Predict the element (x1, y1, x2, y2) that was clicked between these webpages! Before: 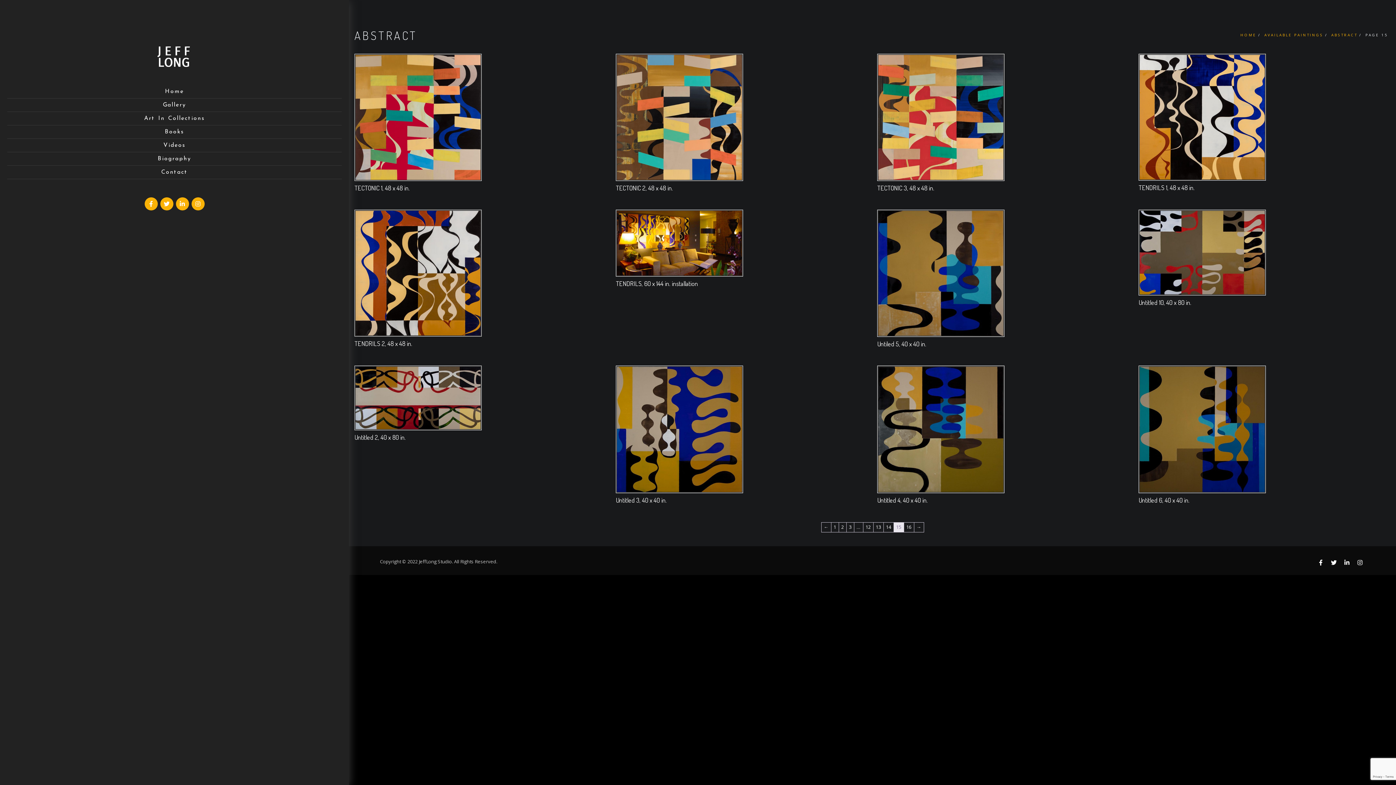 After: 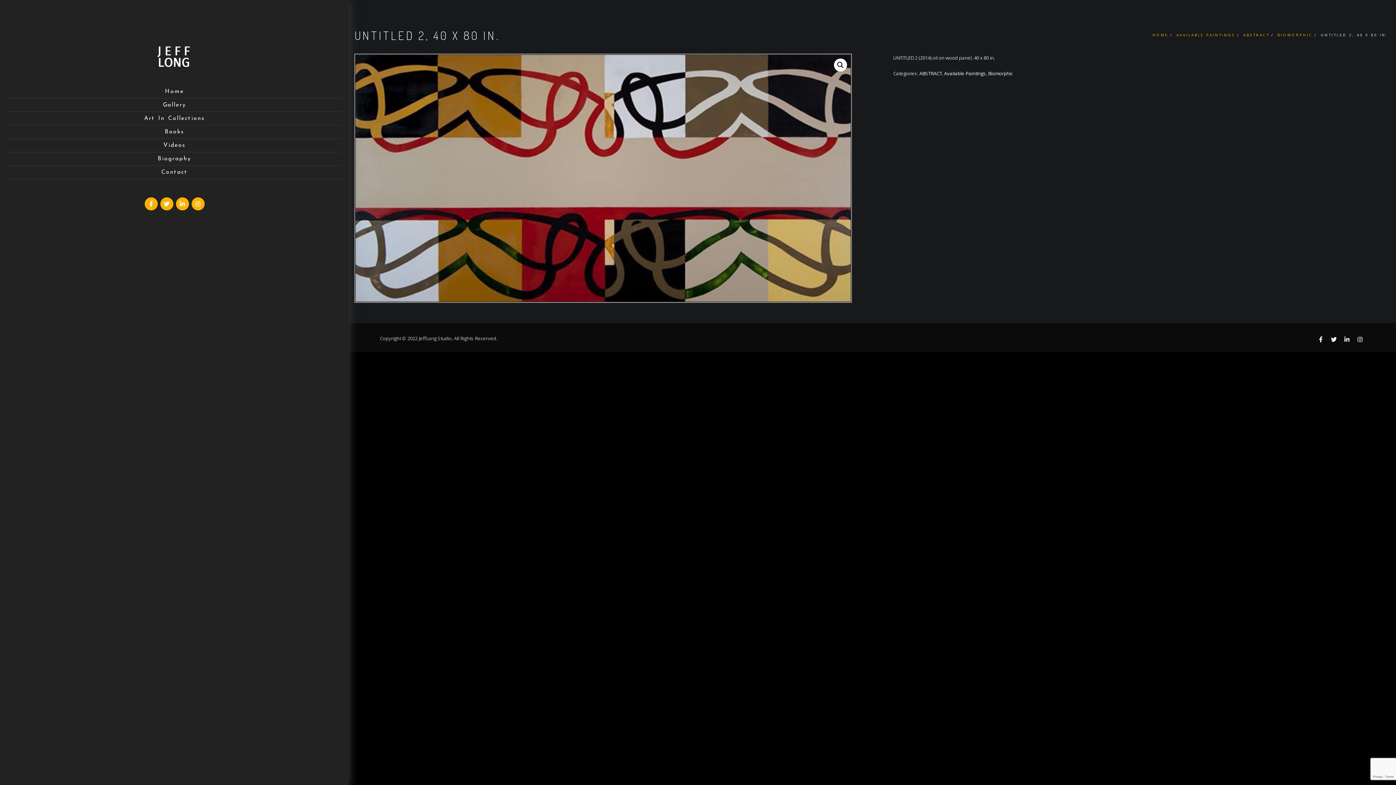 Action: bbox: (354, 394, 481, 400)